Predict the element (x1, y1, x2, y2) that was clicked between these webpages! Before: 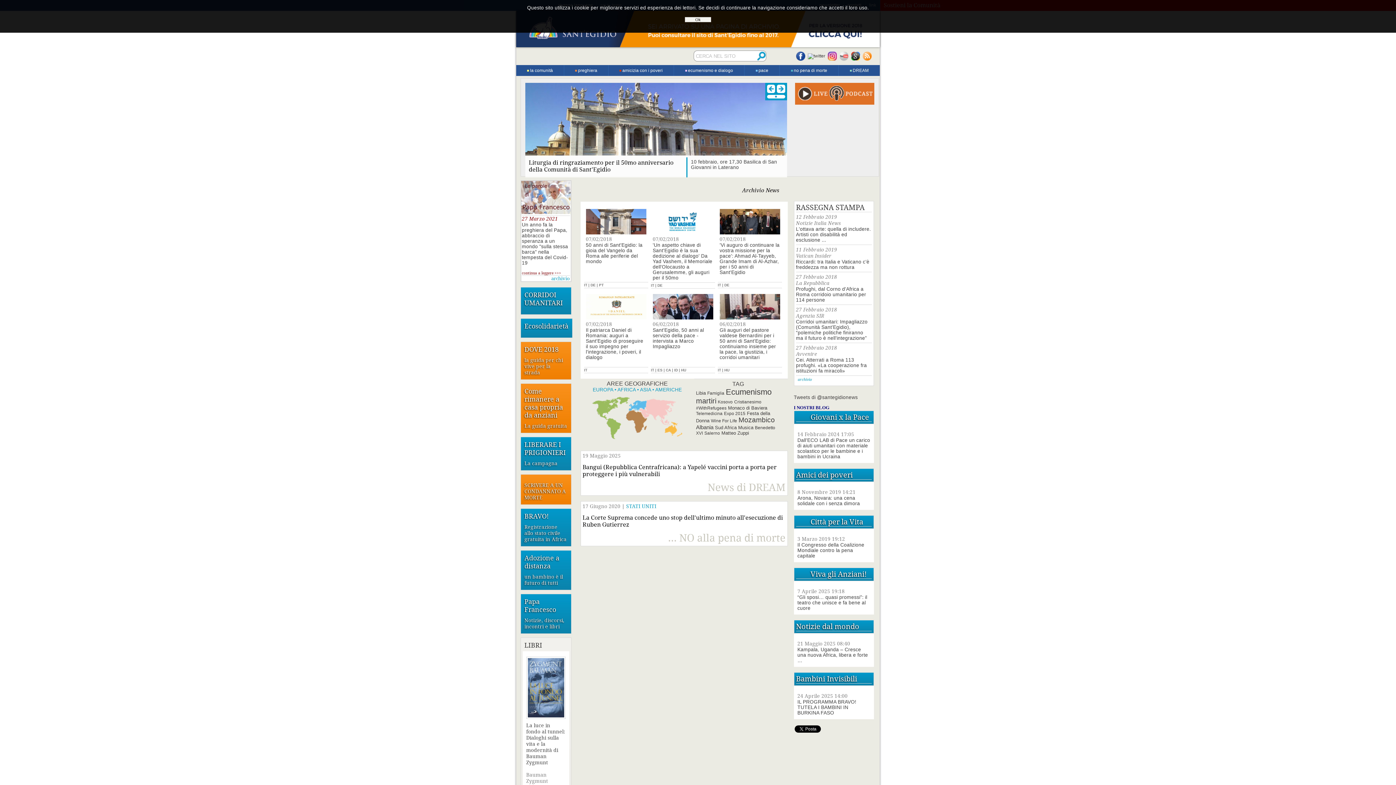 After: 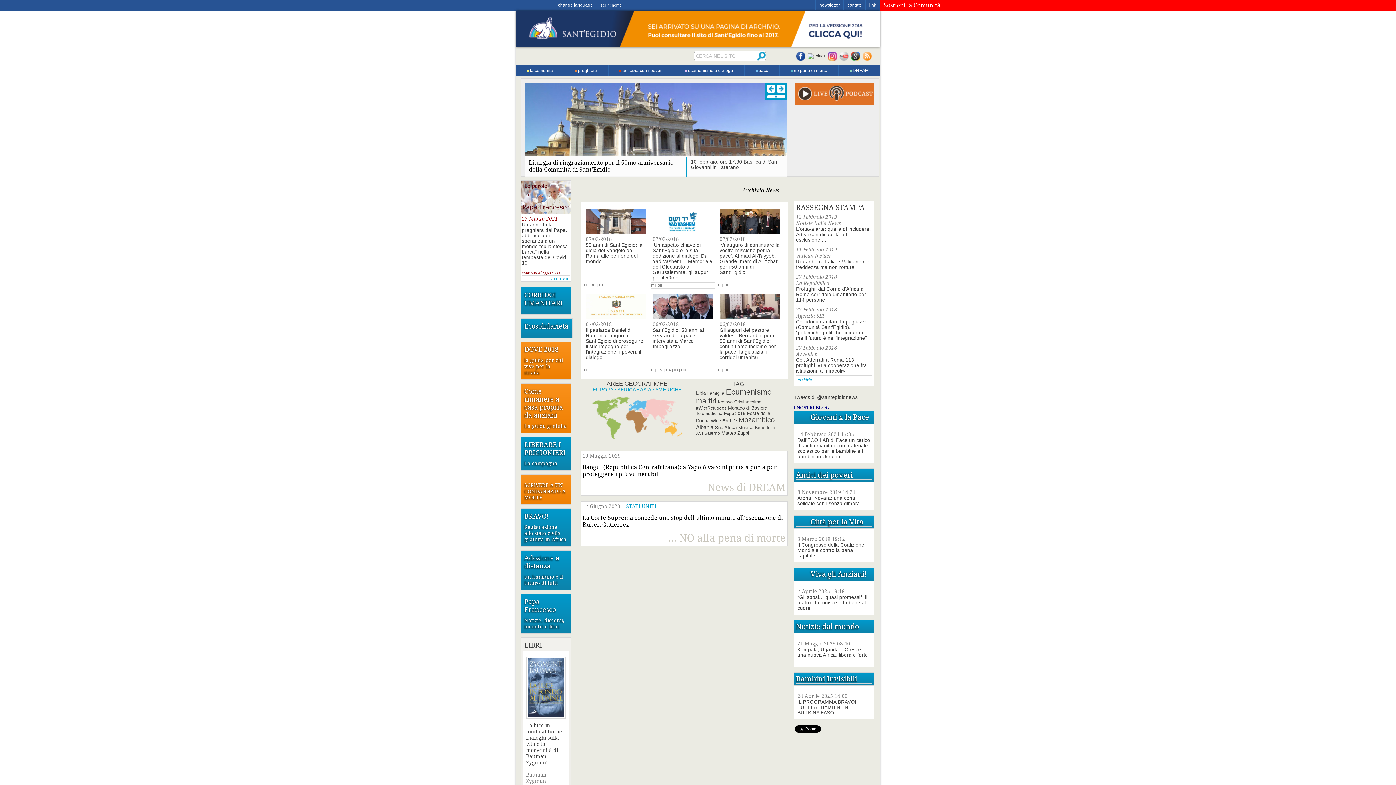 Action: bbox: (796, 286, 866, 302) label: Profughi, dal Corno d'Africa a Roma corridoio umanitario per 114 persone